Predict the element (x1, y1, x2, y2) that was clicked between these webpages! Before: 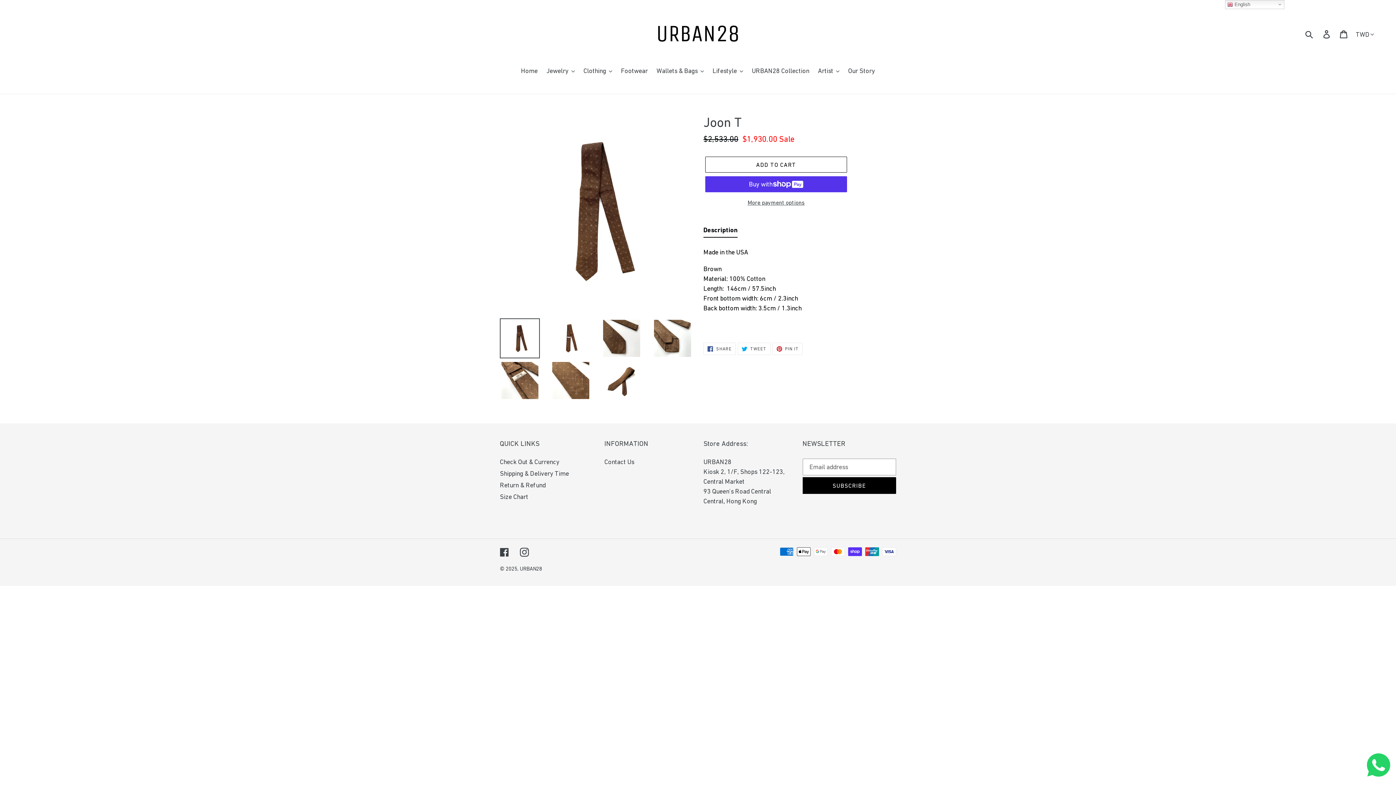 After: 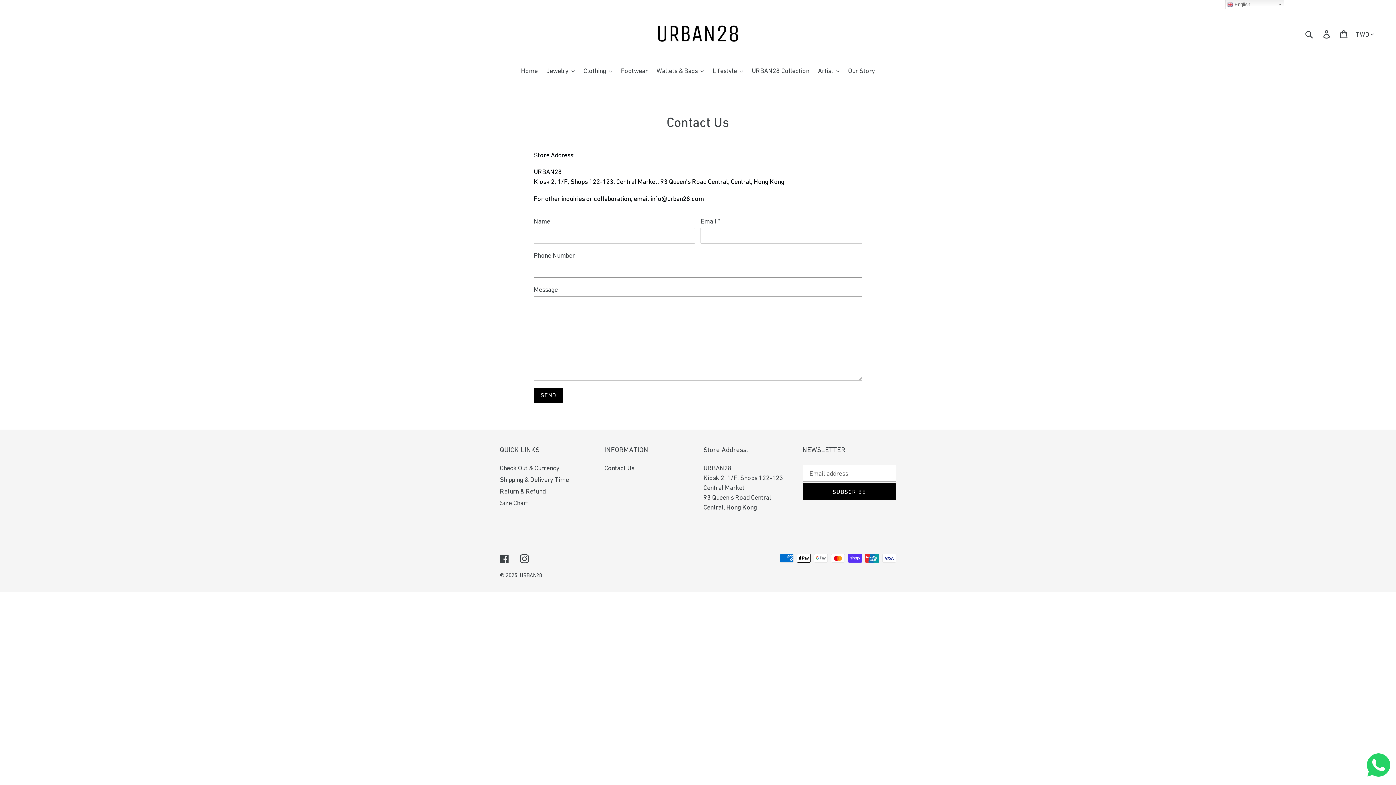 Action: label: Contact Us bbox: (604, 458, 634, 465)